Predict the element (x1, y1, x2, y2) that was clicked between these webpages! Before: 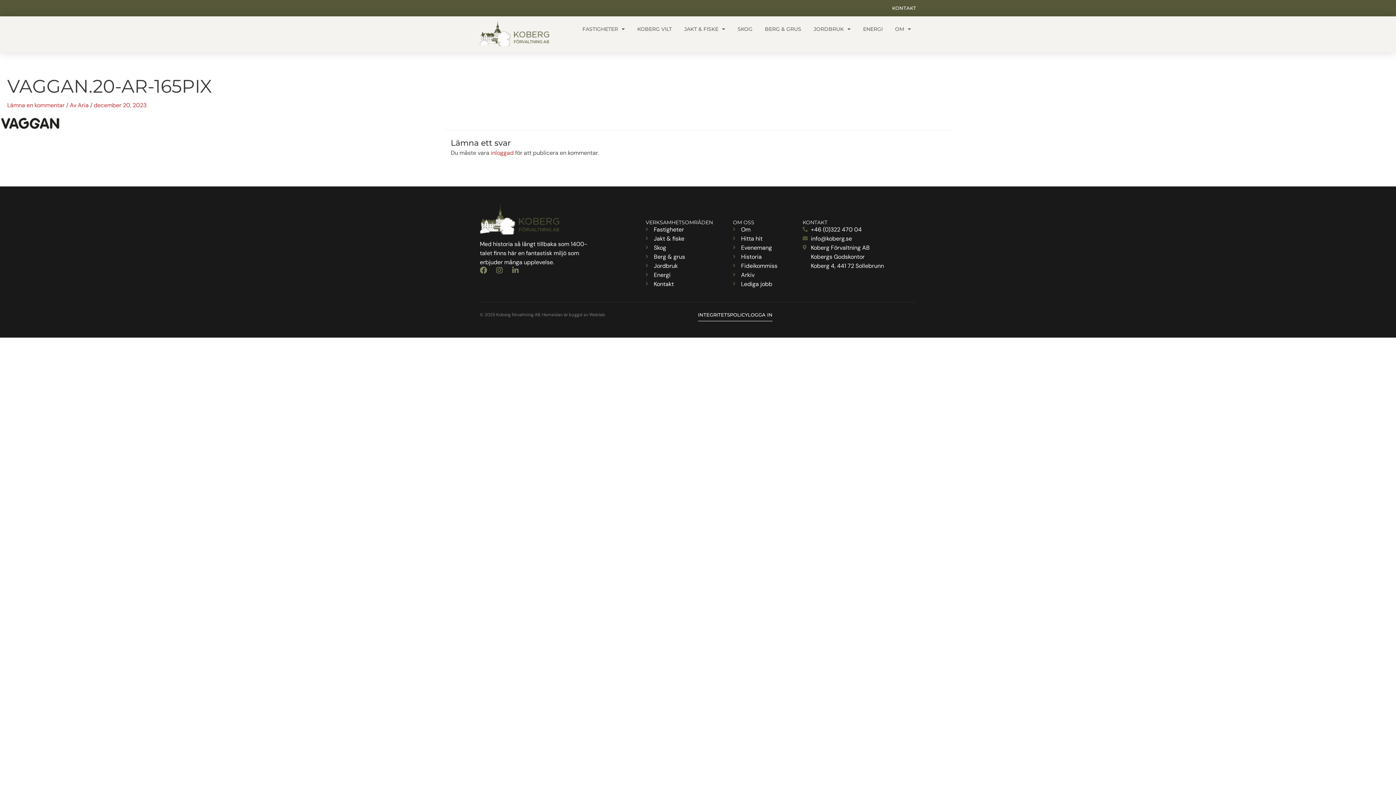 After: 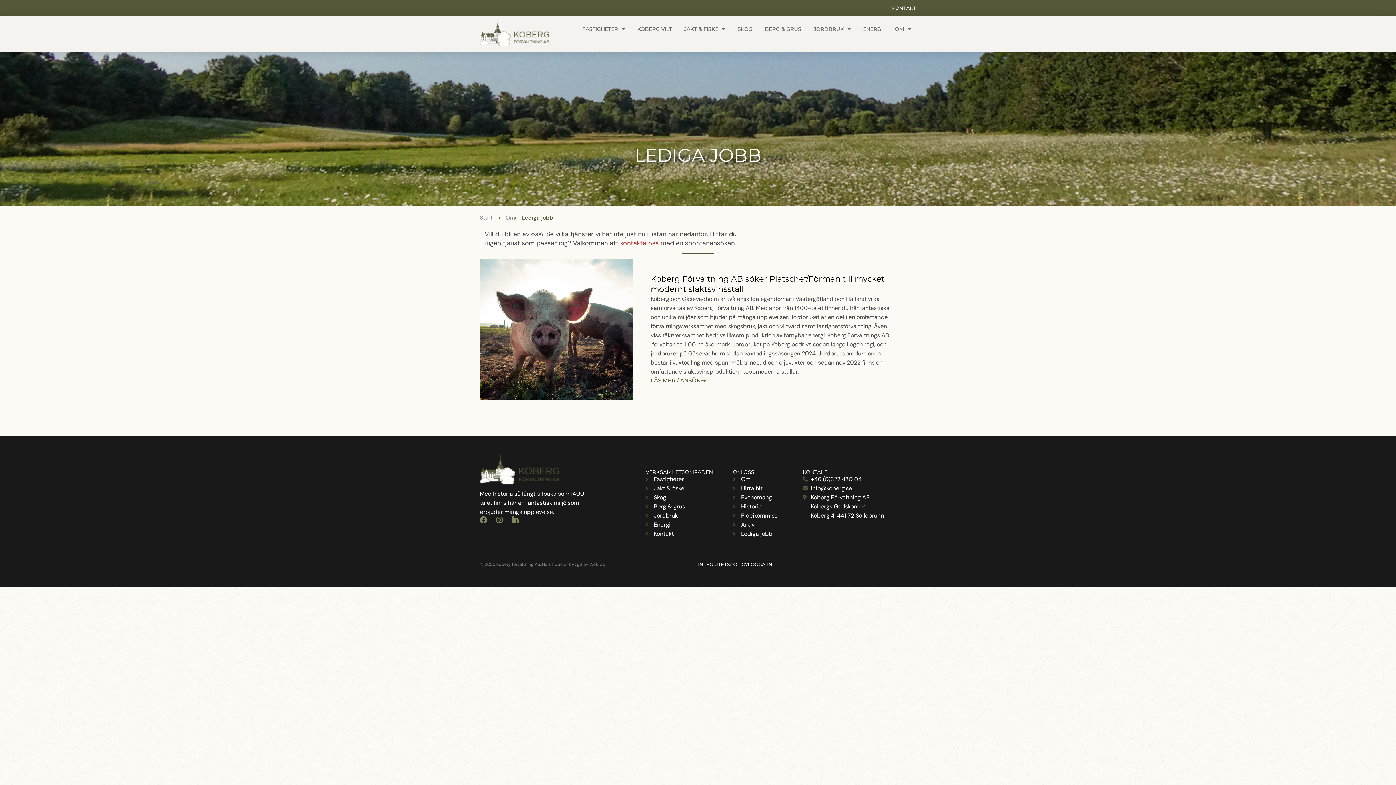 Action: bbox: (733, 279, 802, 288) label: Lediga jobb